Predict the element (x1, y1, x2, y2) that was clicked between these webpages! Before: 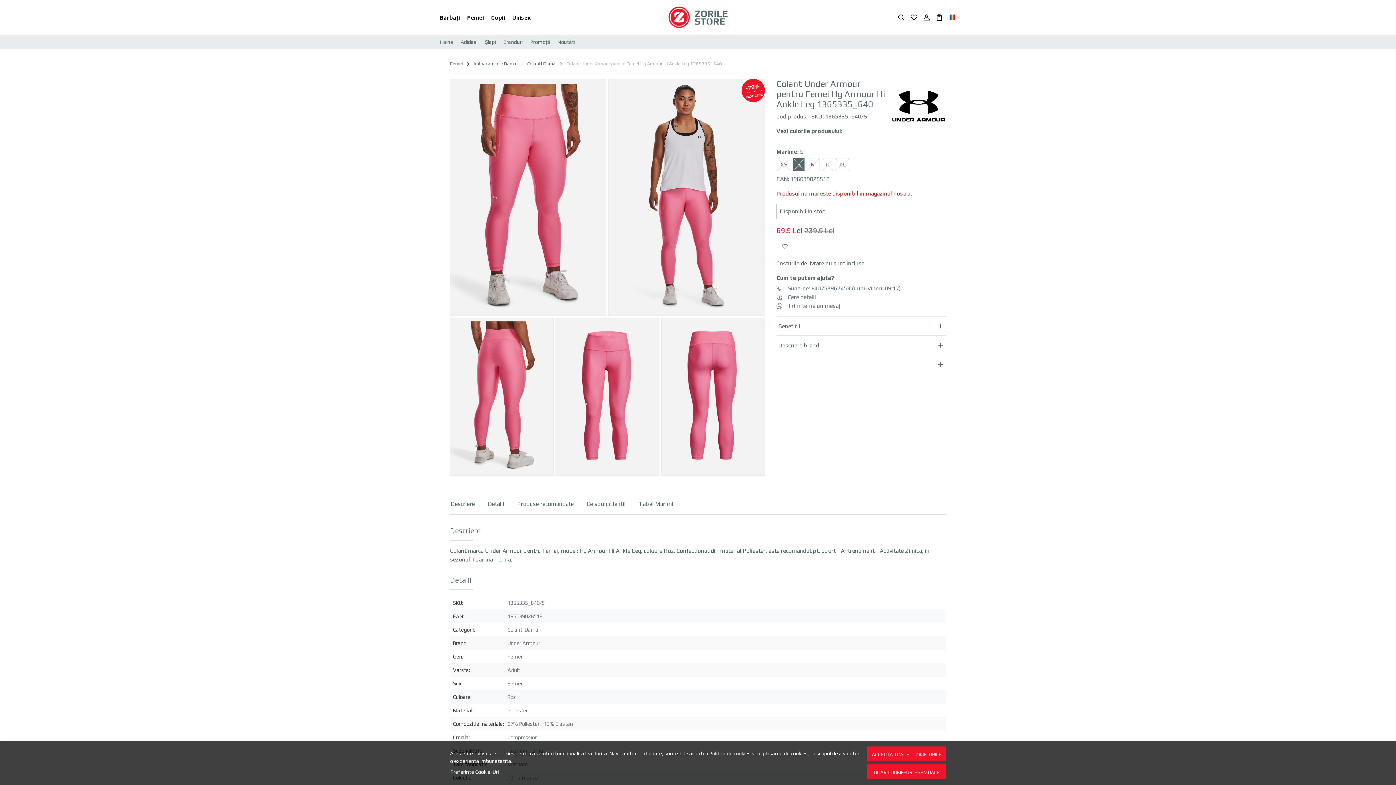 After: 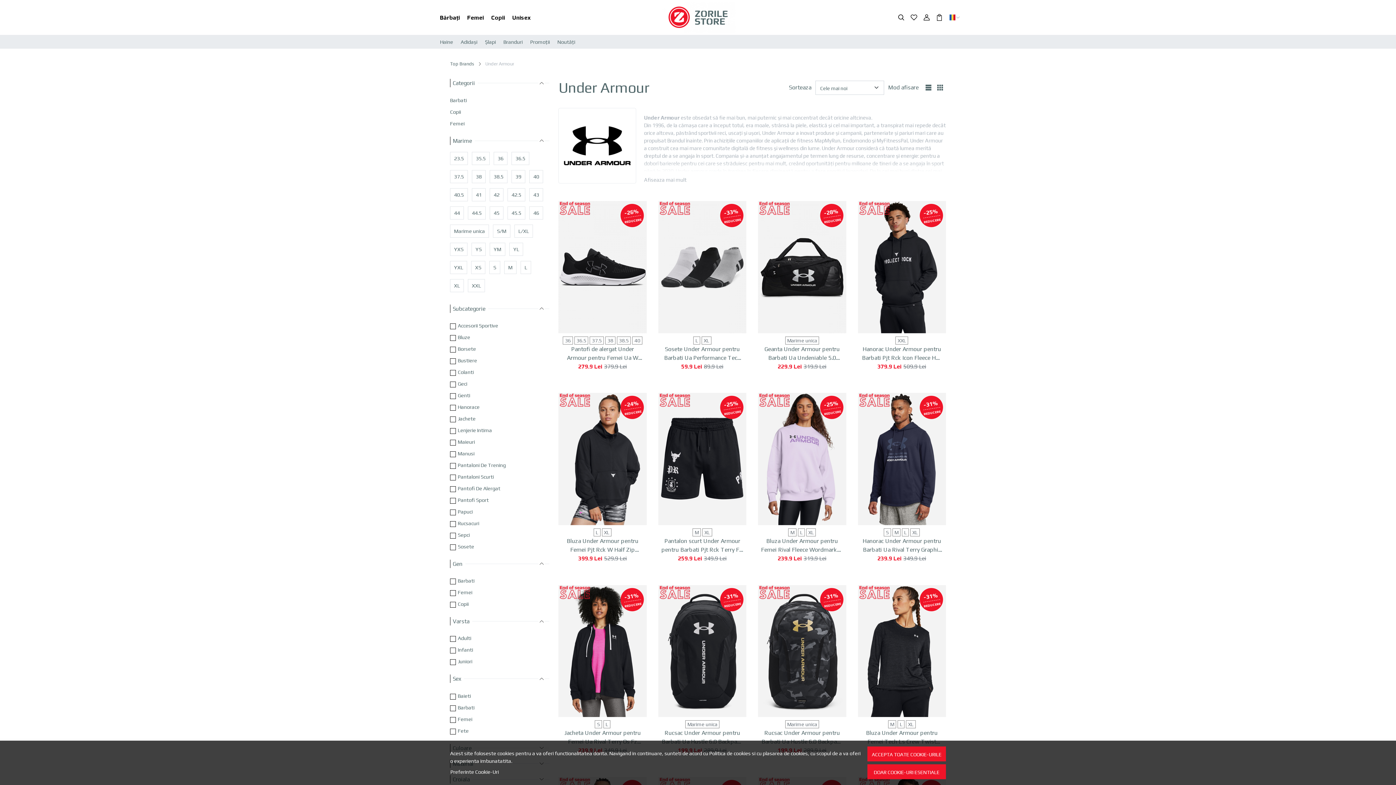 Action: label: Under Armour bbox: (507, 640, 540, 646)